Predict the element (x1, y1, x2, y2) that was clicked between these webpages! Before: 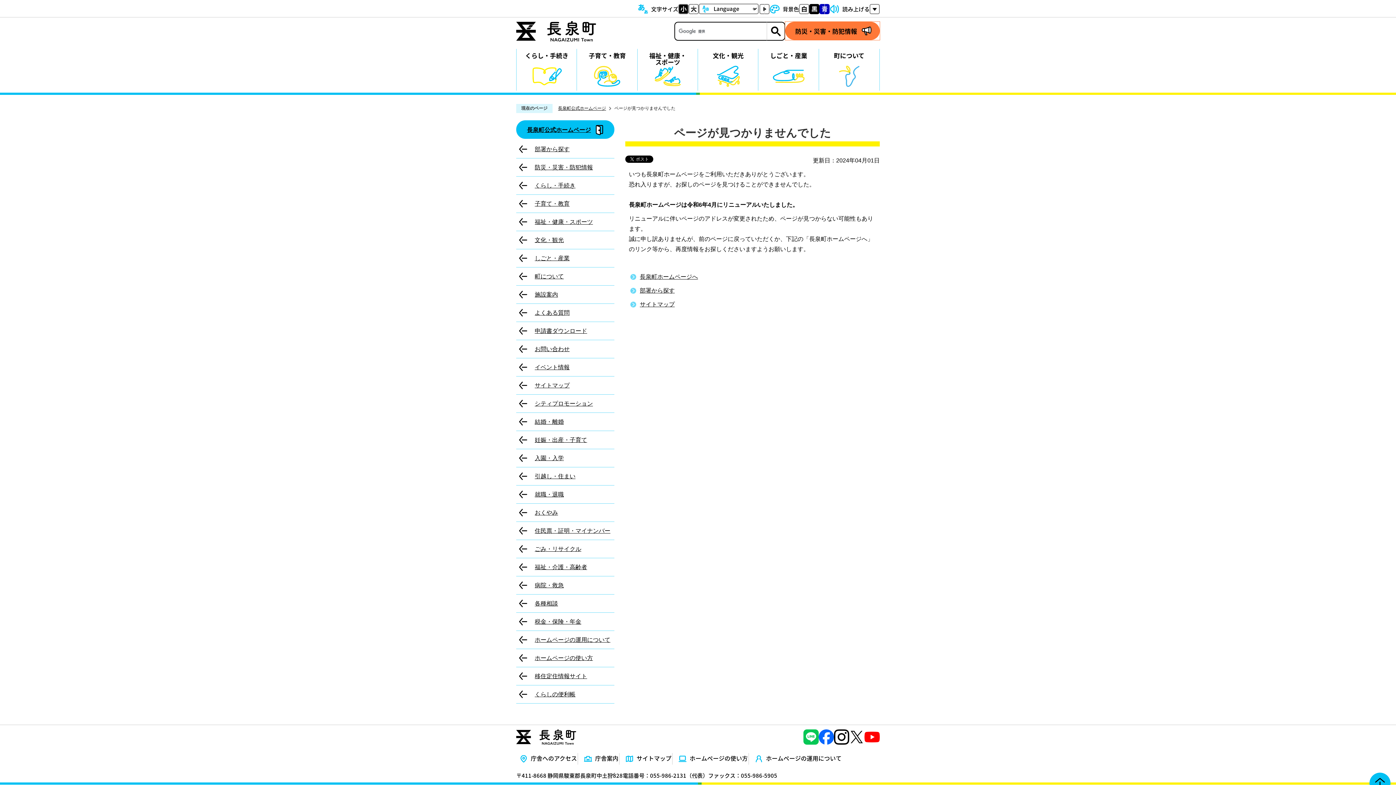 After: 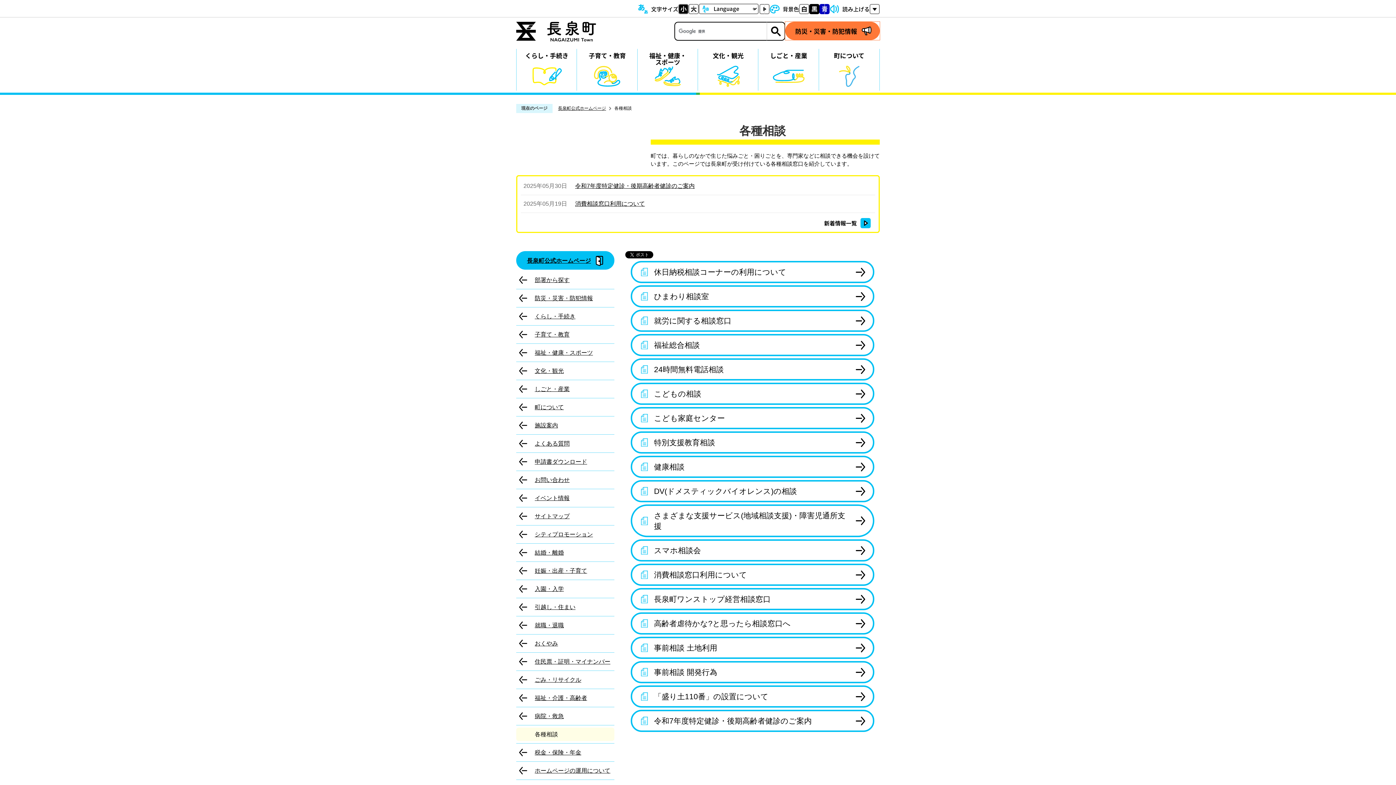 Action: bbox: (516, 597, 614, 610) label: 各種相談